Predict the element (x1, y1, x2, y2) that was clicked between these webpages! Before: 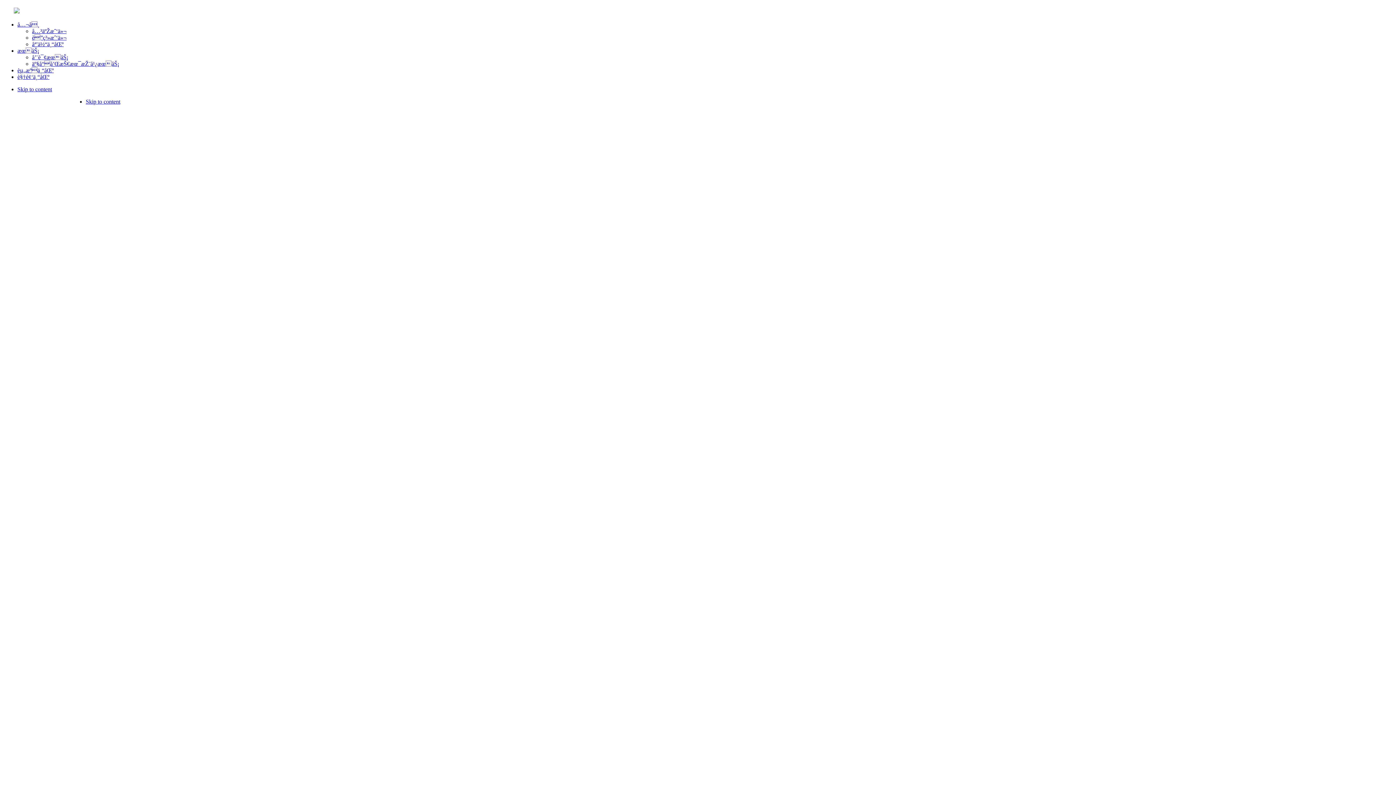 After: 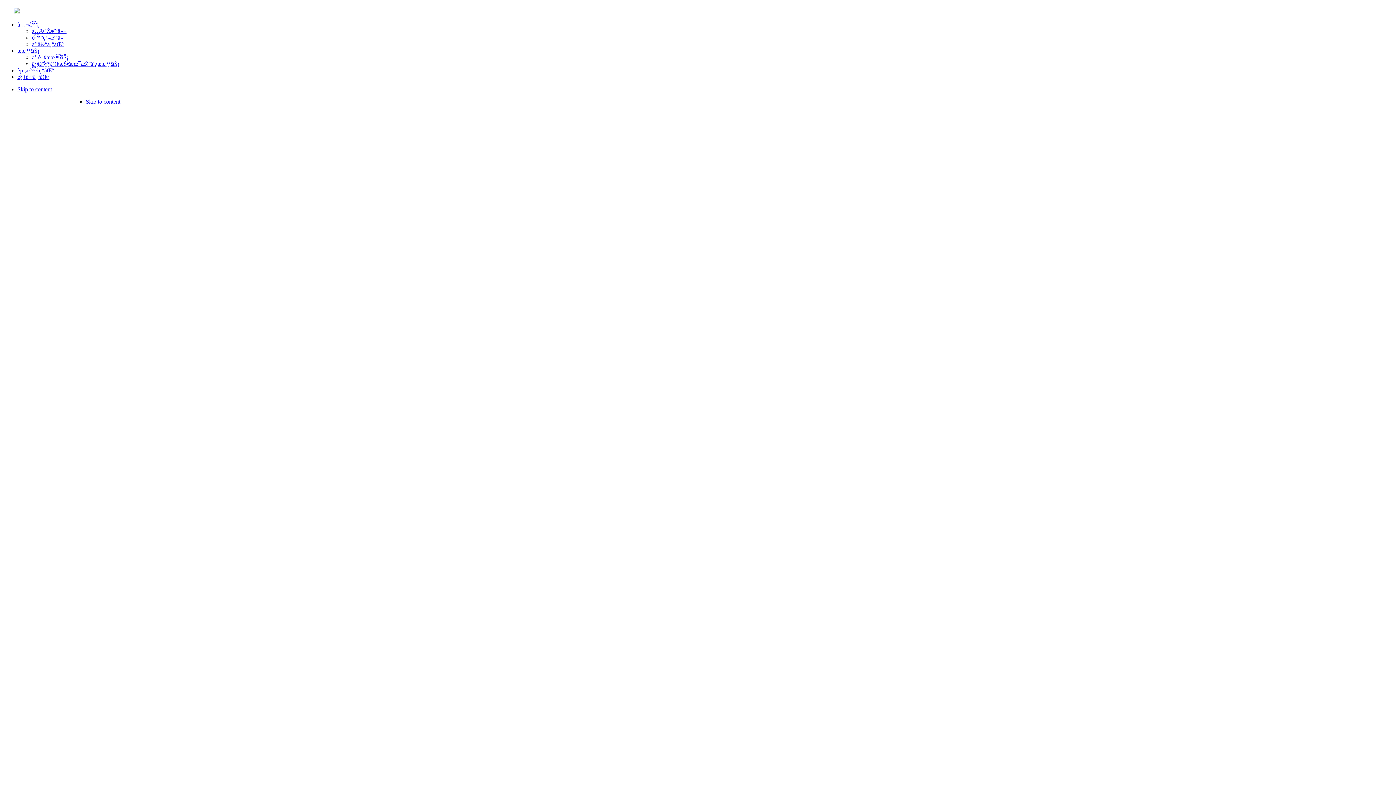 Action: label: äº§å“å’ŒæŠ€æœ¯æŽ¨å¹¿æœåŠ¡ bbox: (32, 60, 119, 66)